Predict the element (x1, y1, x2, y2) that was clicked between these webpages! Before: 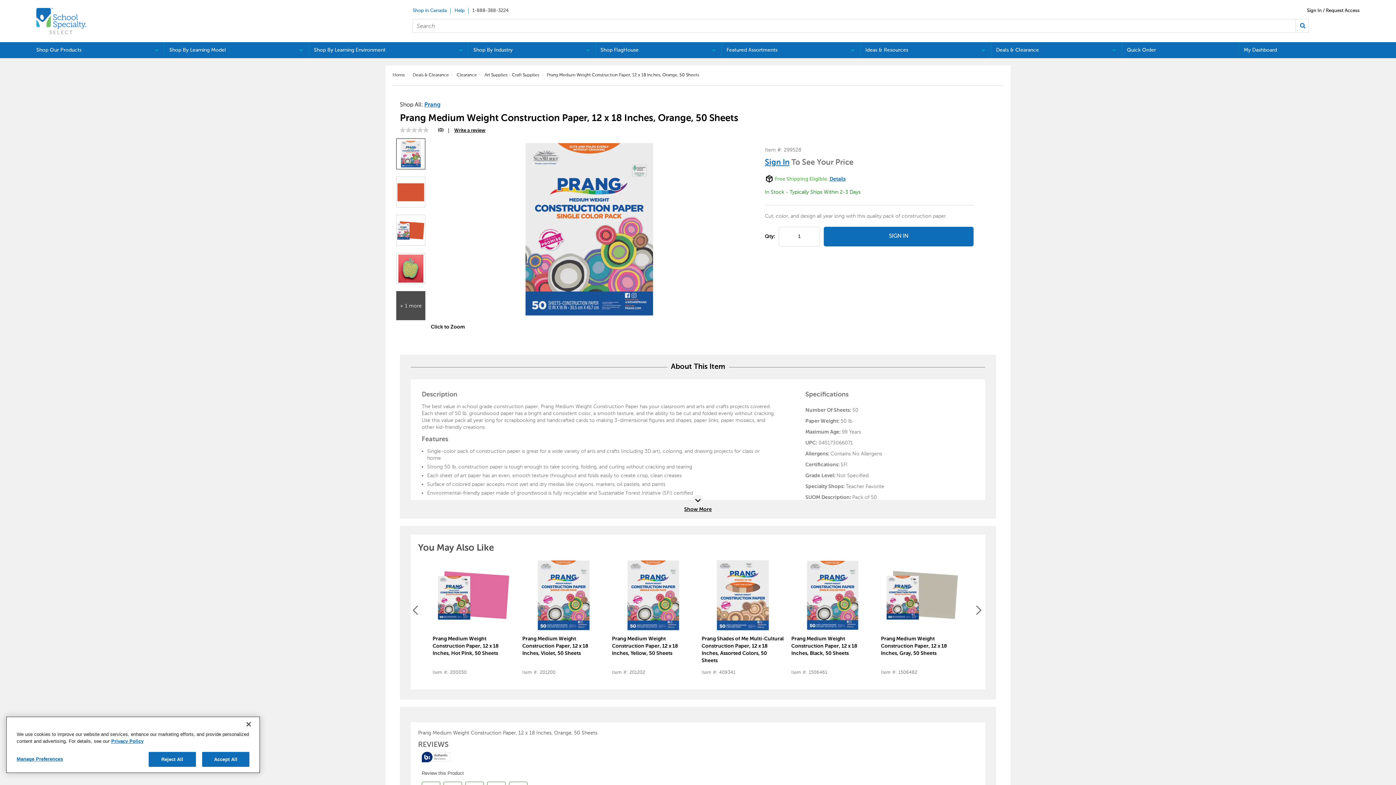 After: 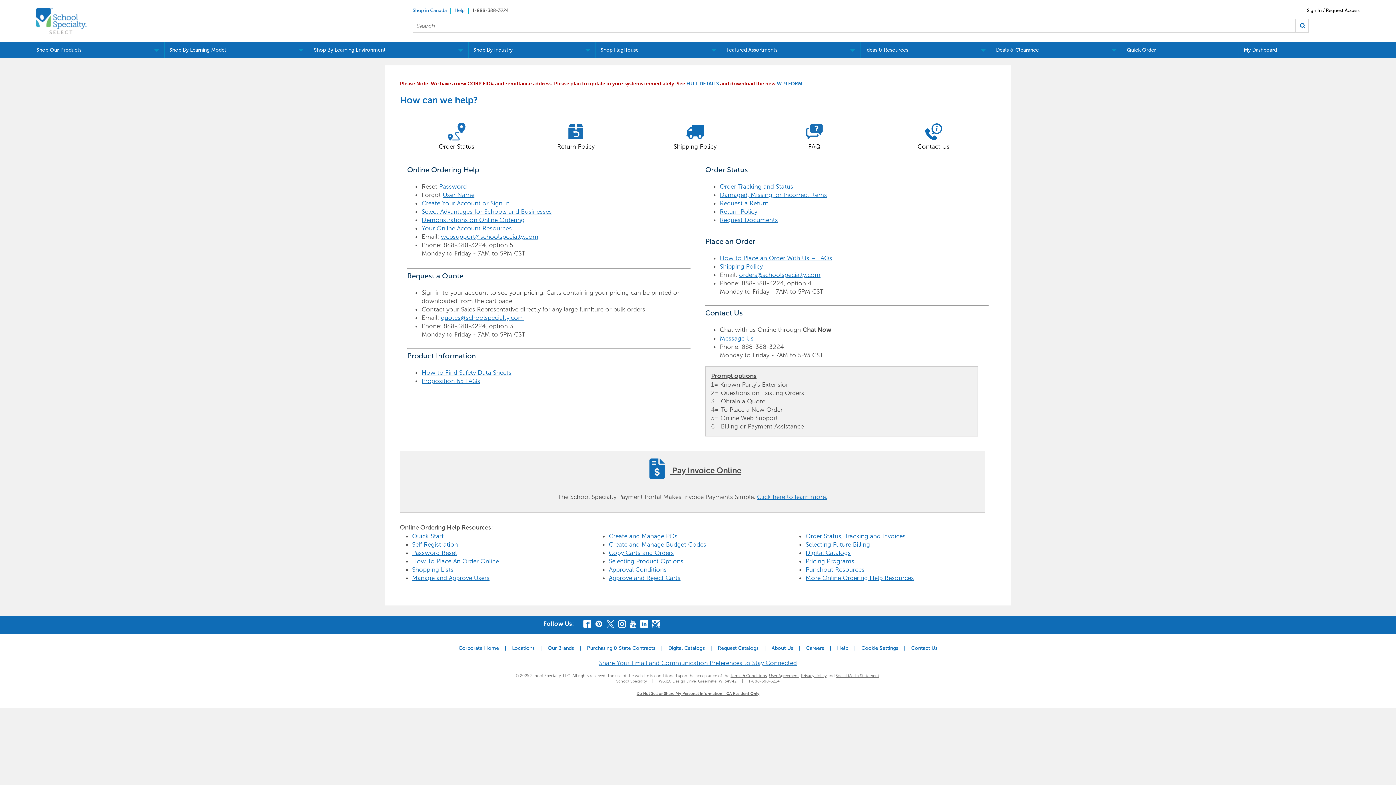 Action: bbox: (450, 8, 468, 13) label: Help